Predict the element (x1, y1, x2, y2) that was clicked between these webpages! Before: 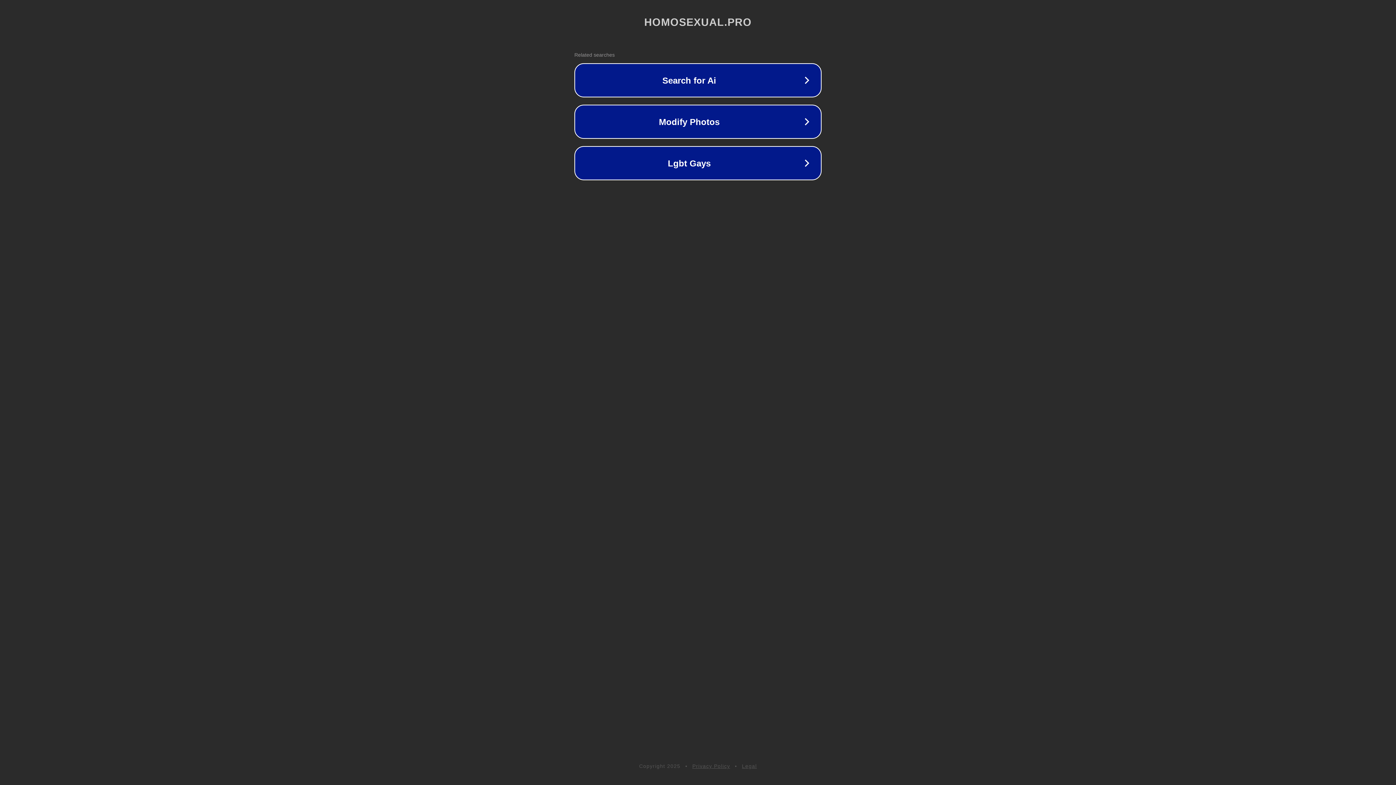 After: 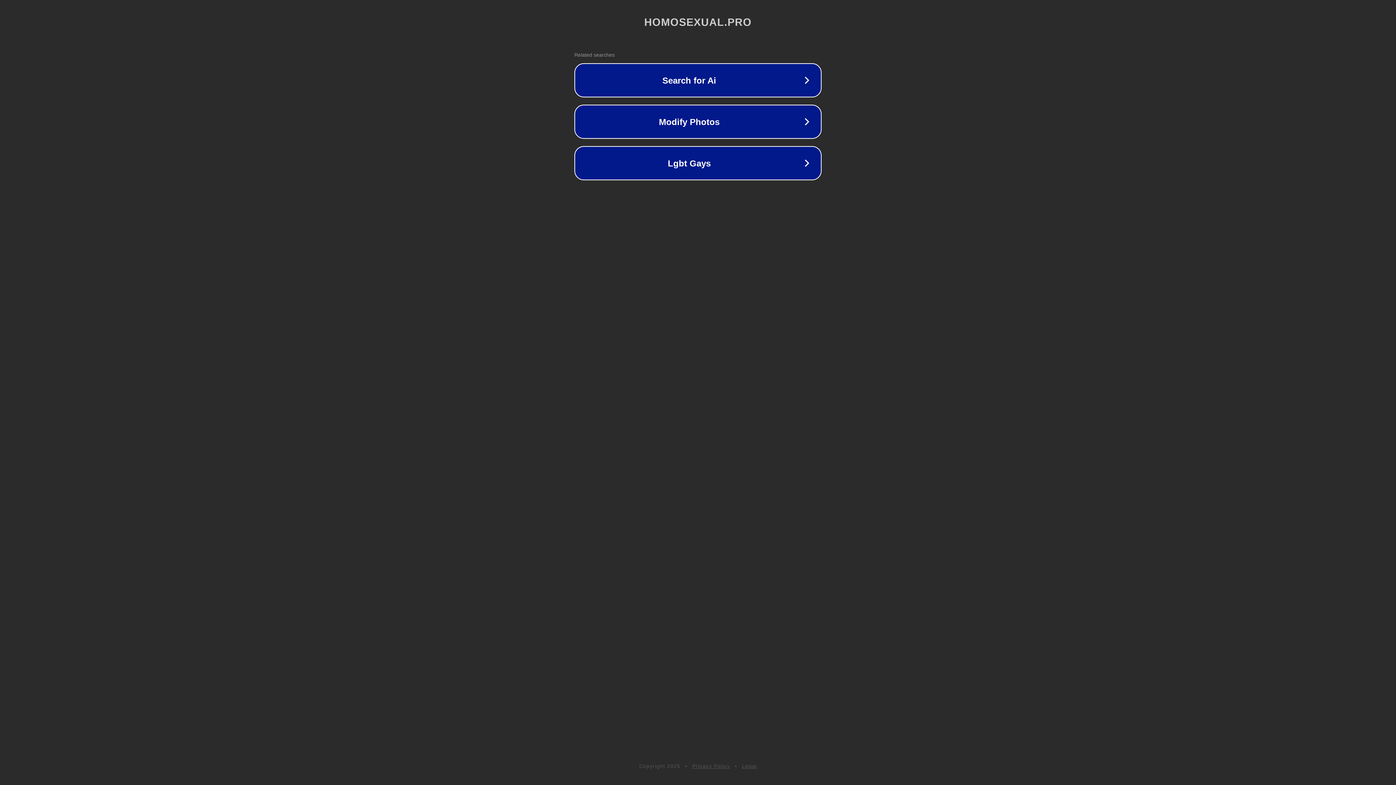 Action: label: Privacy Policy bbox: (692, 763, 730, 769)